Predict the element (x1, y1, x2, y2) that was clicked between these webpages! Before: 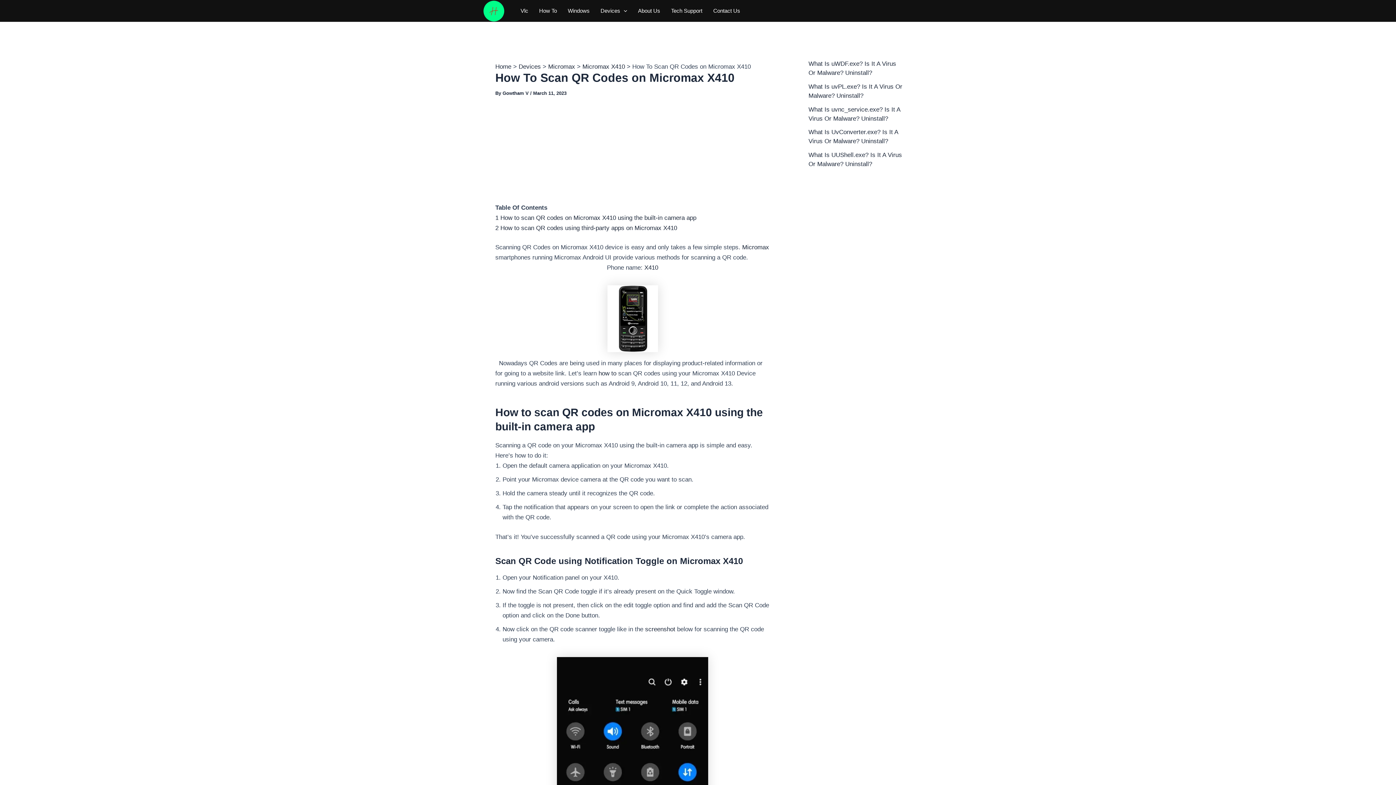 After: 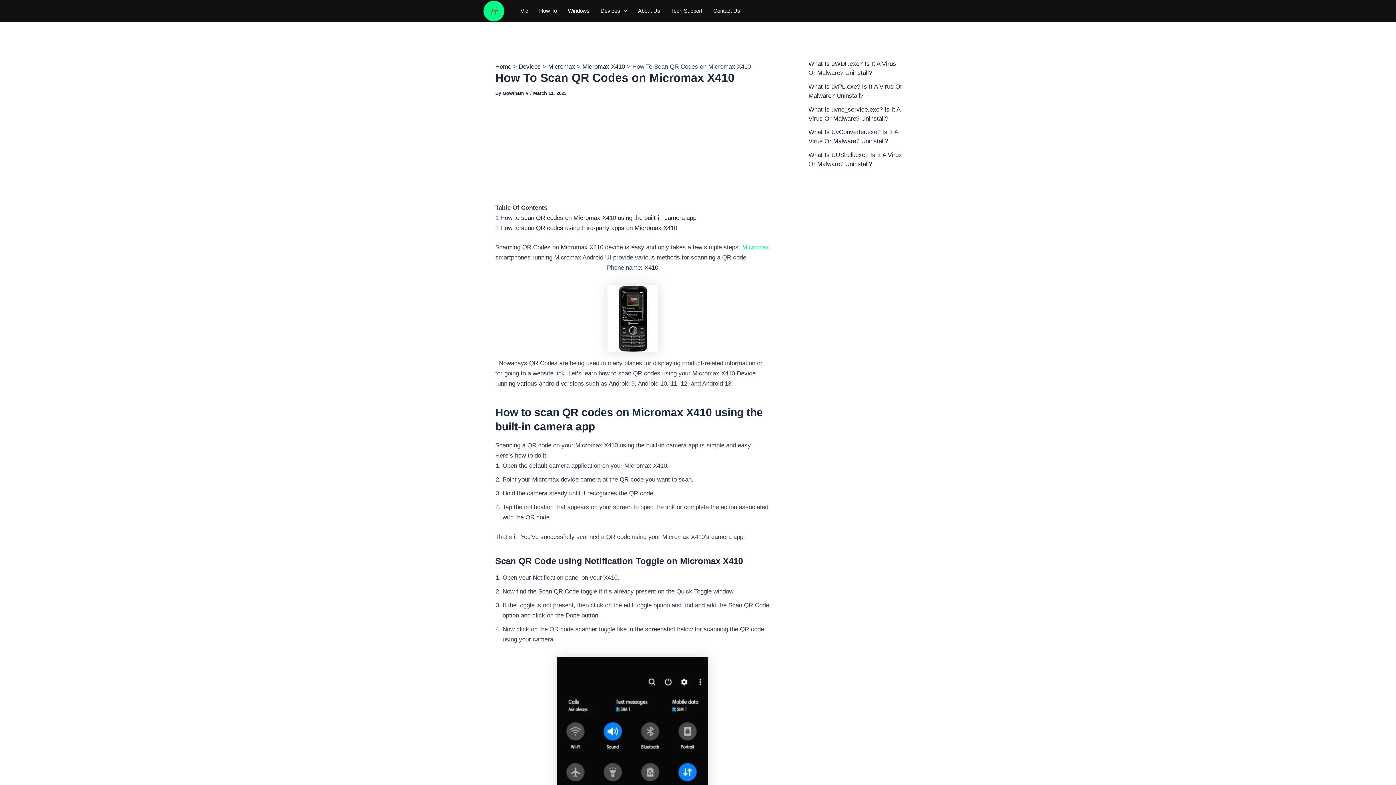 Action: bbox: (742, 244, 769, 250) label: Micromax